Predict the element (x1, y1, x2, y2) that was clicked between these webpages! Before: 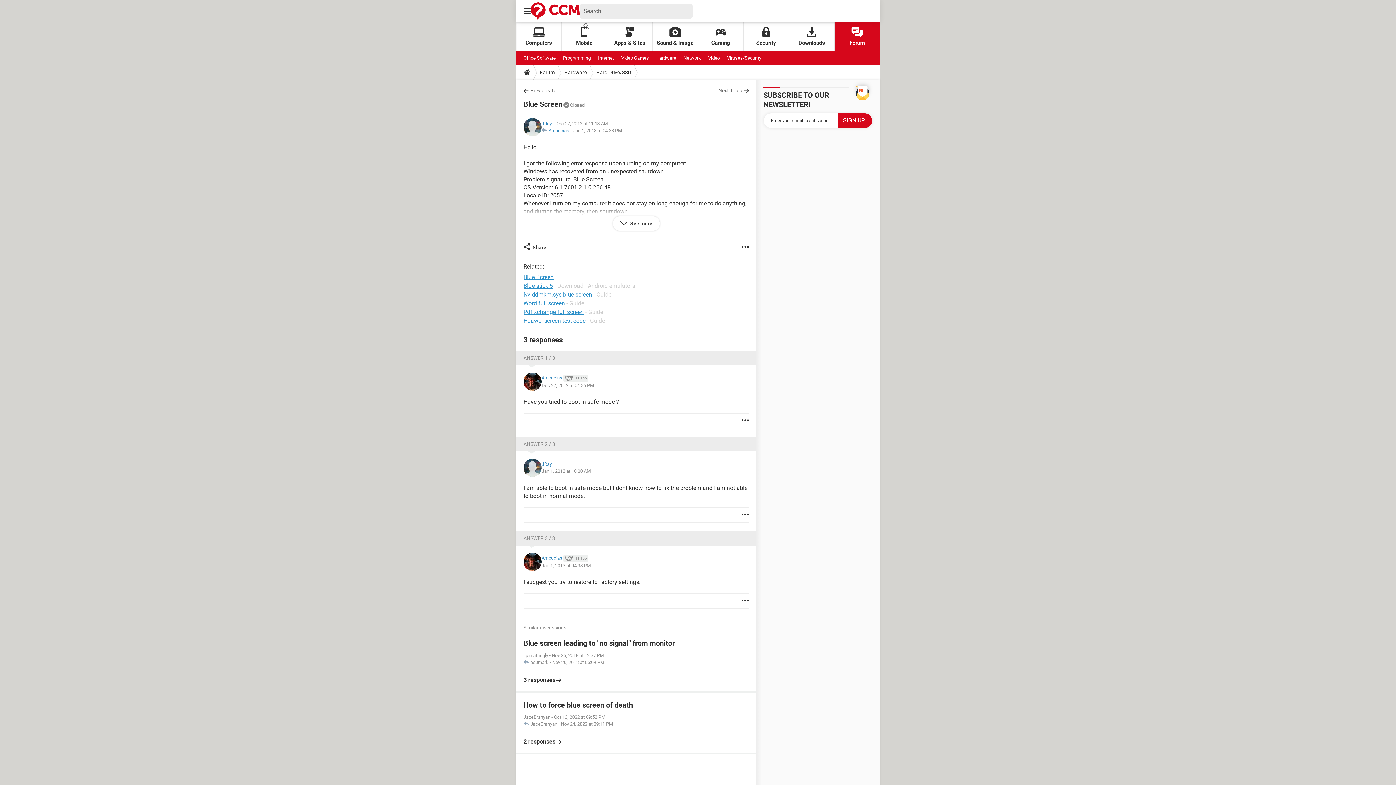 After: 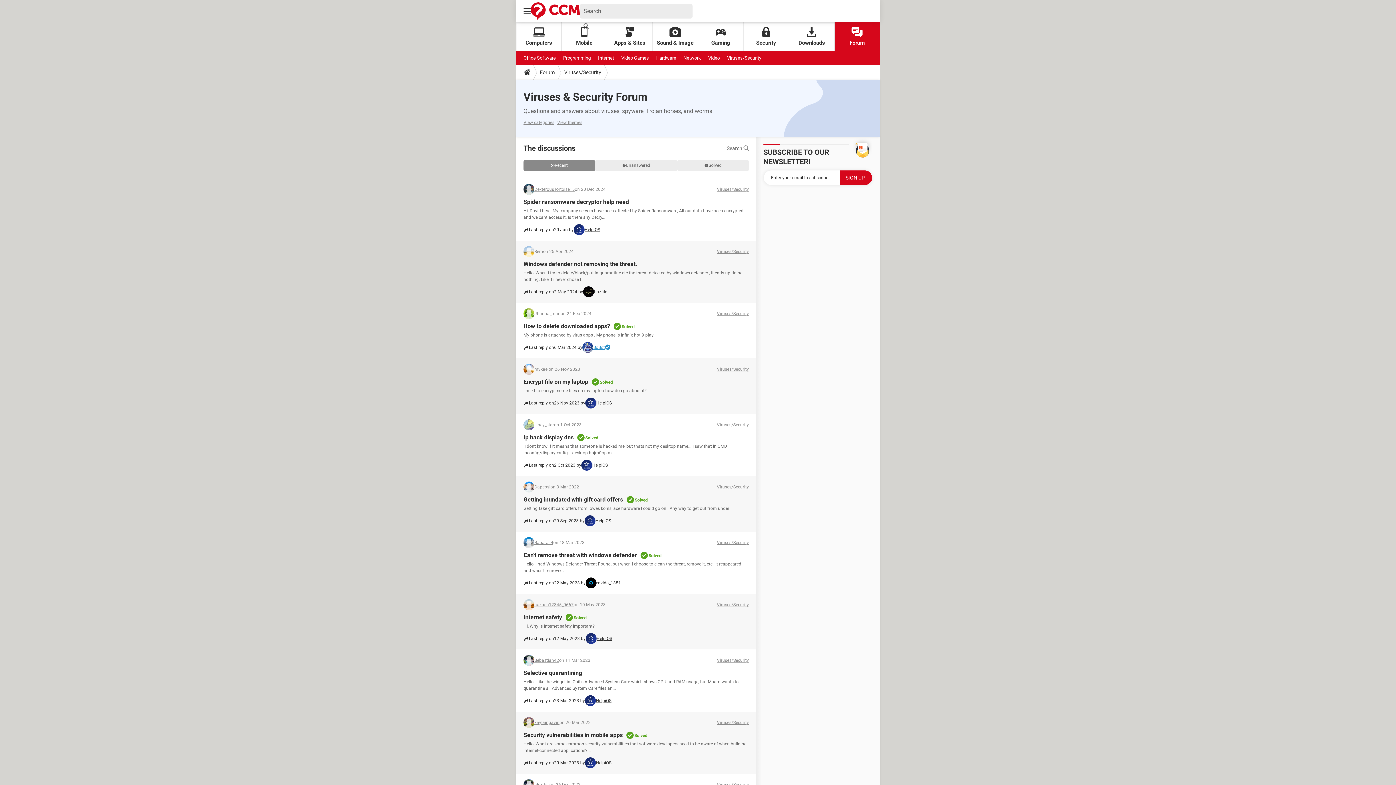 Action: bbox: (727, 51, 761, 65) label: Viruses/Security